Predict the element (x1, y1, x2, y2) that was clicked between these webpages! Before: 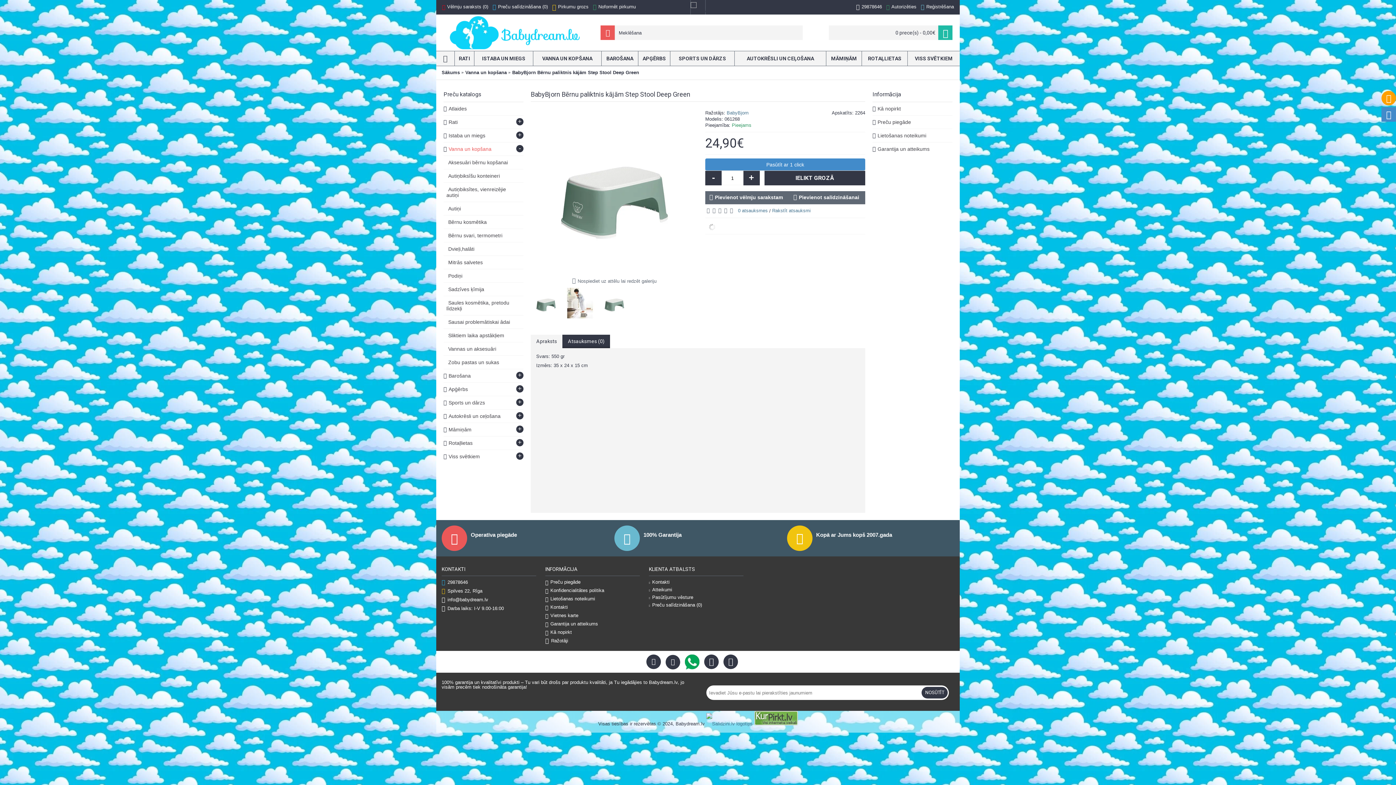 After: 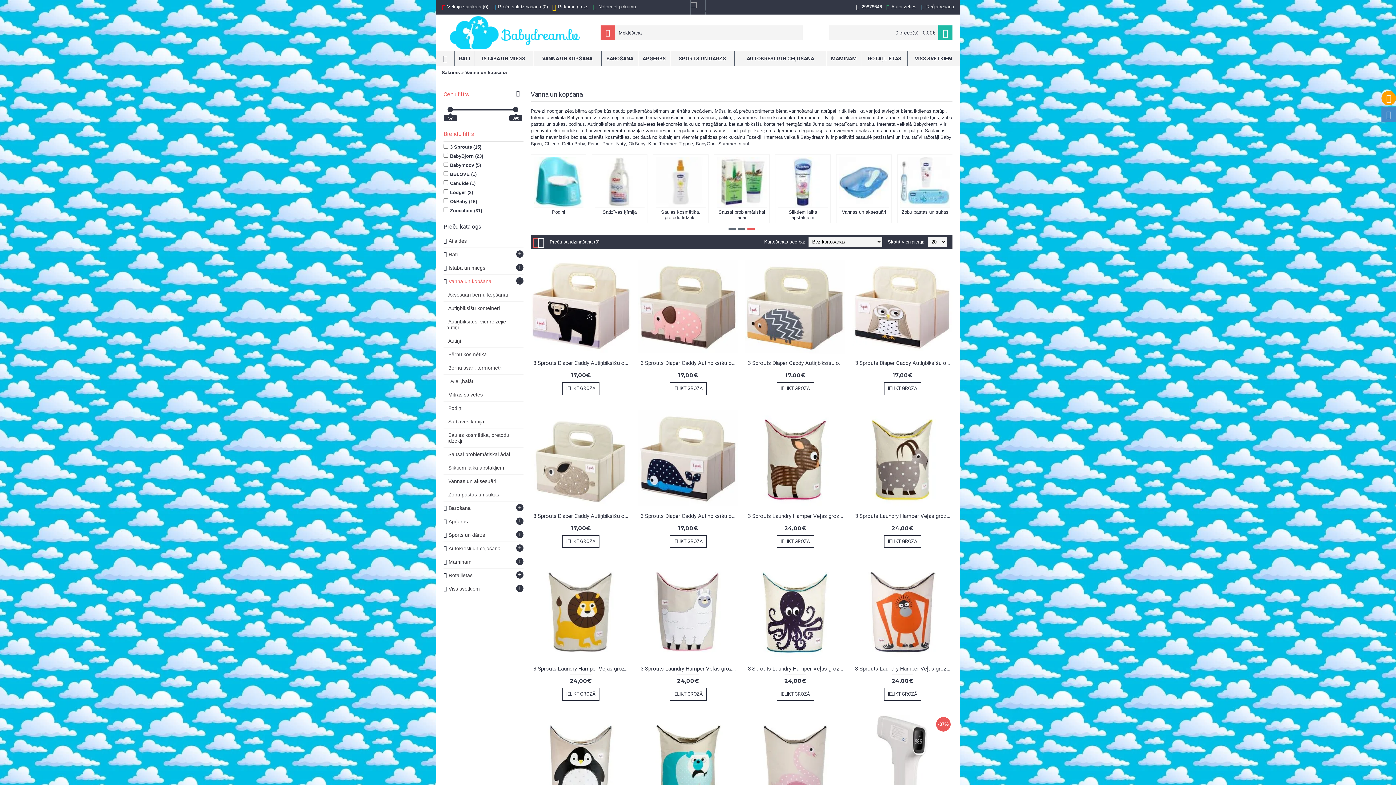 Action: bbox: (533, 51, 601, 65) label: VANNA UN KOPŠANA